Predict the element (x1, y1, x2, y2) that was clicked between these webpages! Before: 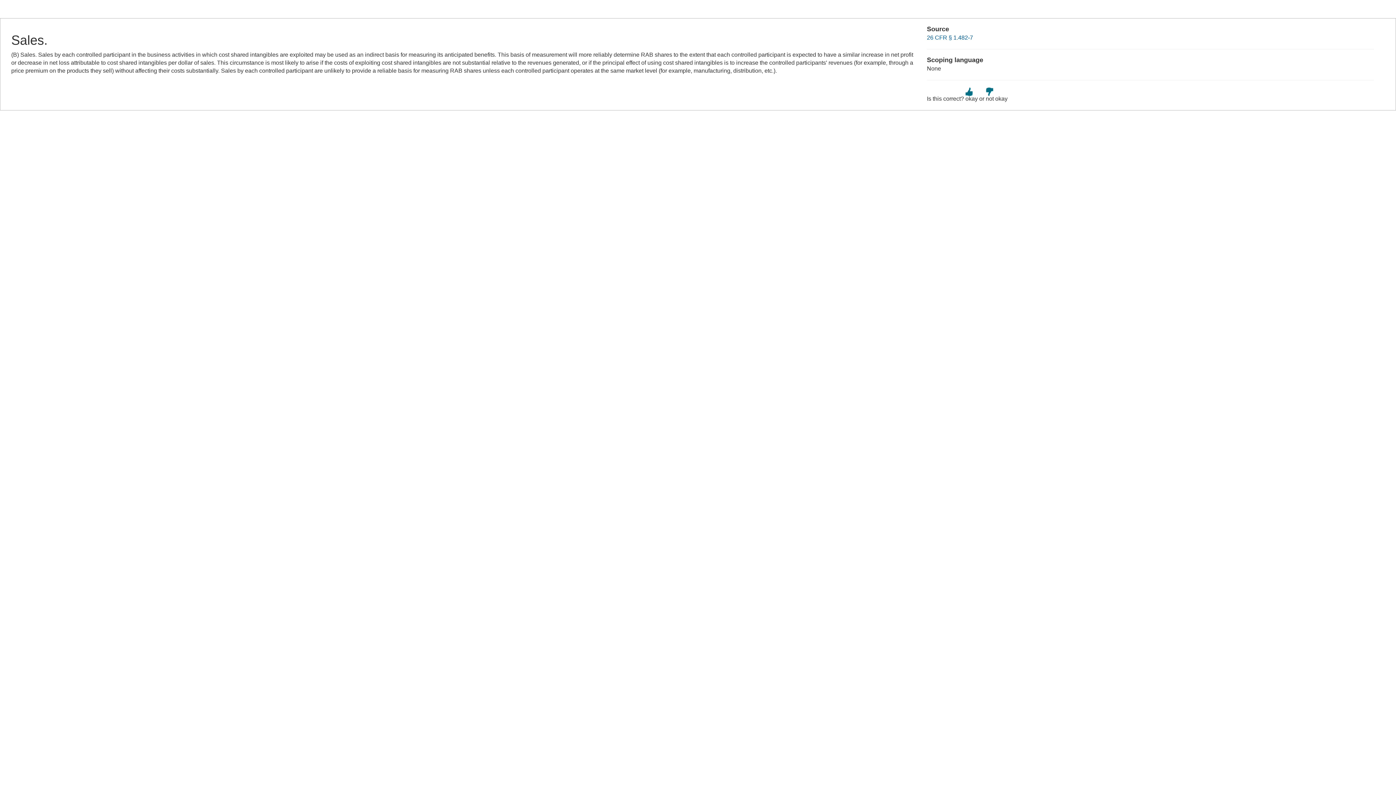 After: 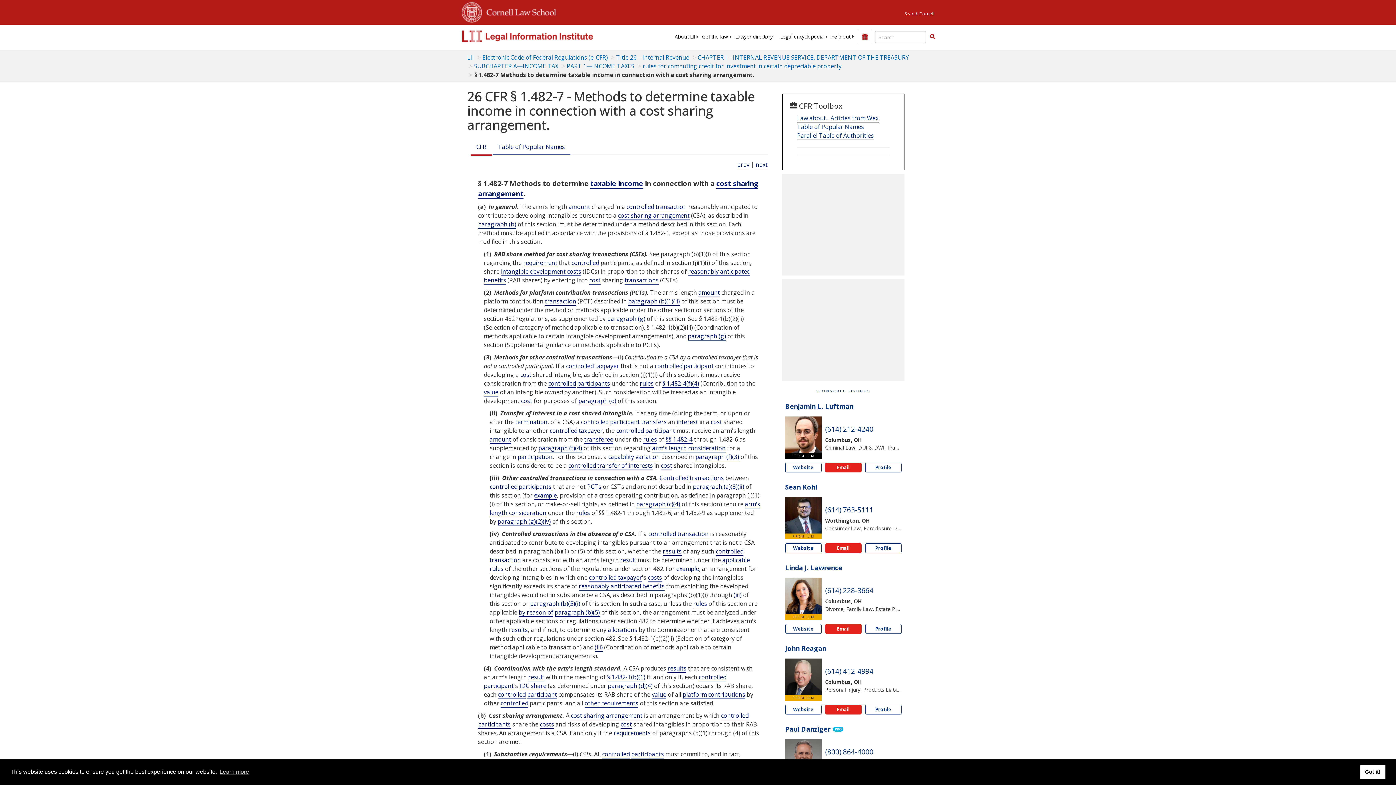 Action: bbox: (927, 34, 973, 40) label: 26 CFR § 1.482-7